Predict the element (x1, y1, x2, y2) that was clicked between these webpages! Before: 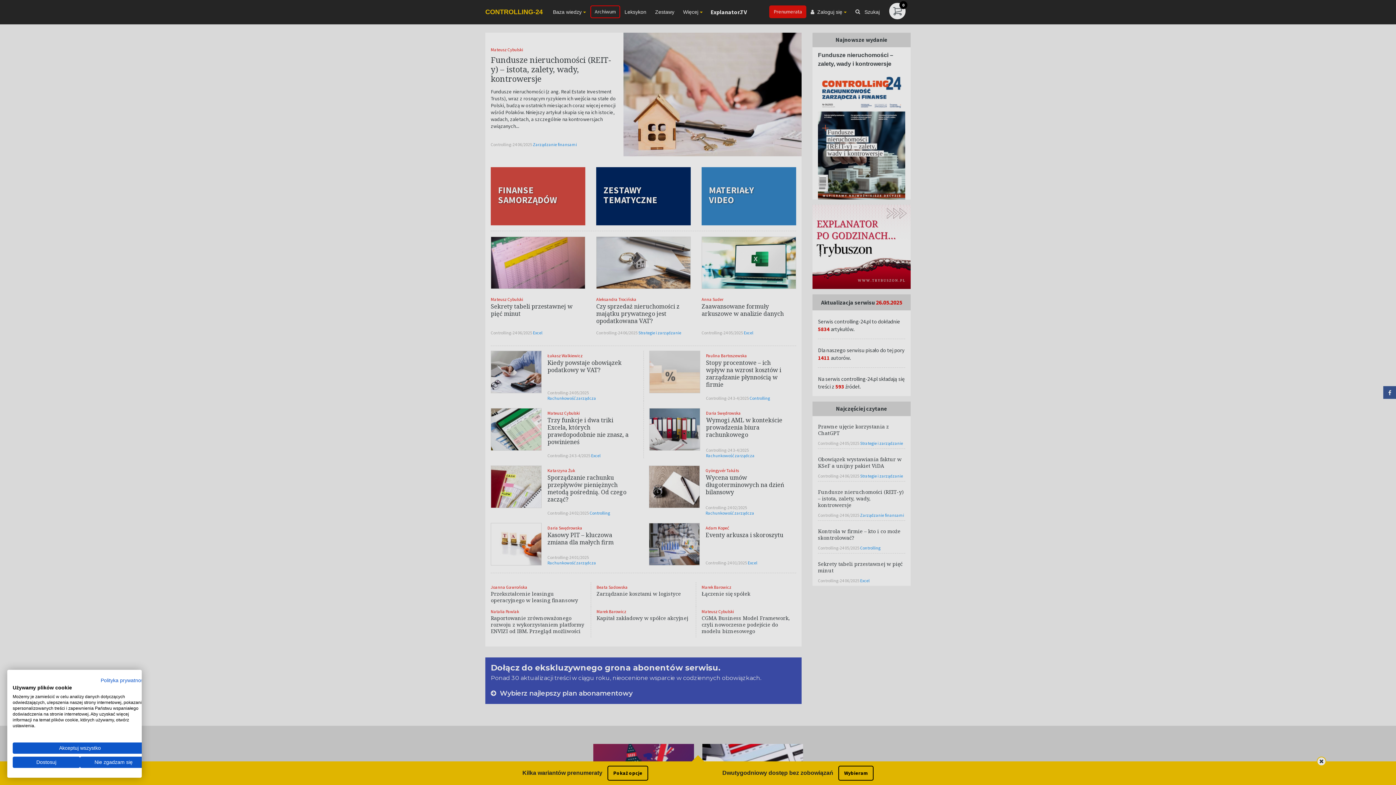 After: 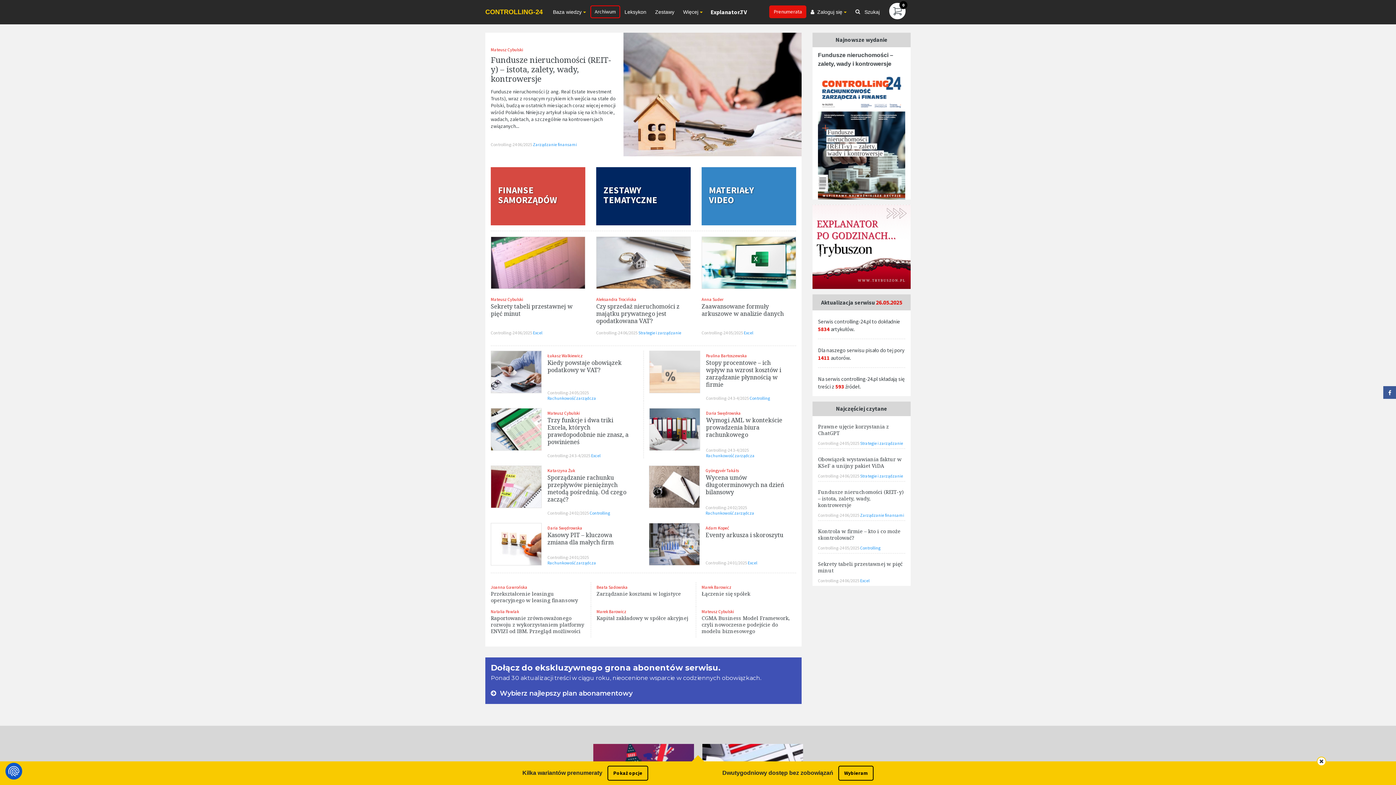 Action: label: Odrzuć wszystkie cookies bbox: (80, 757, 147, 768)